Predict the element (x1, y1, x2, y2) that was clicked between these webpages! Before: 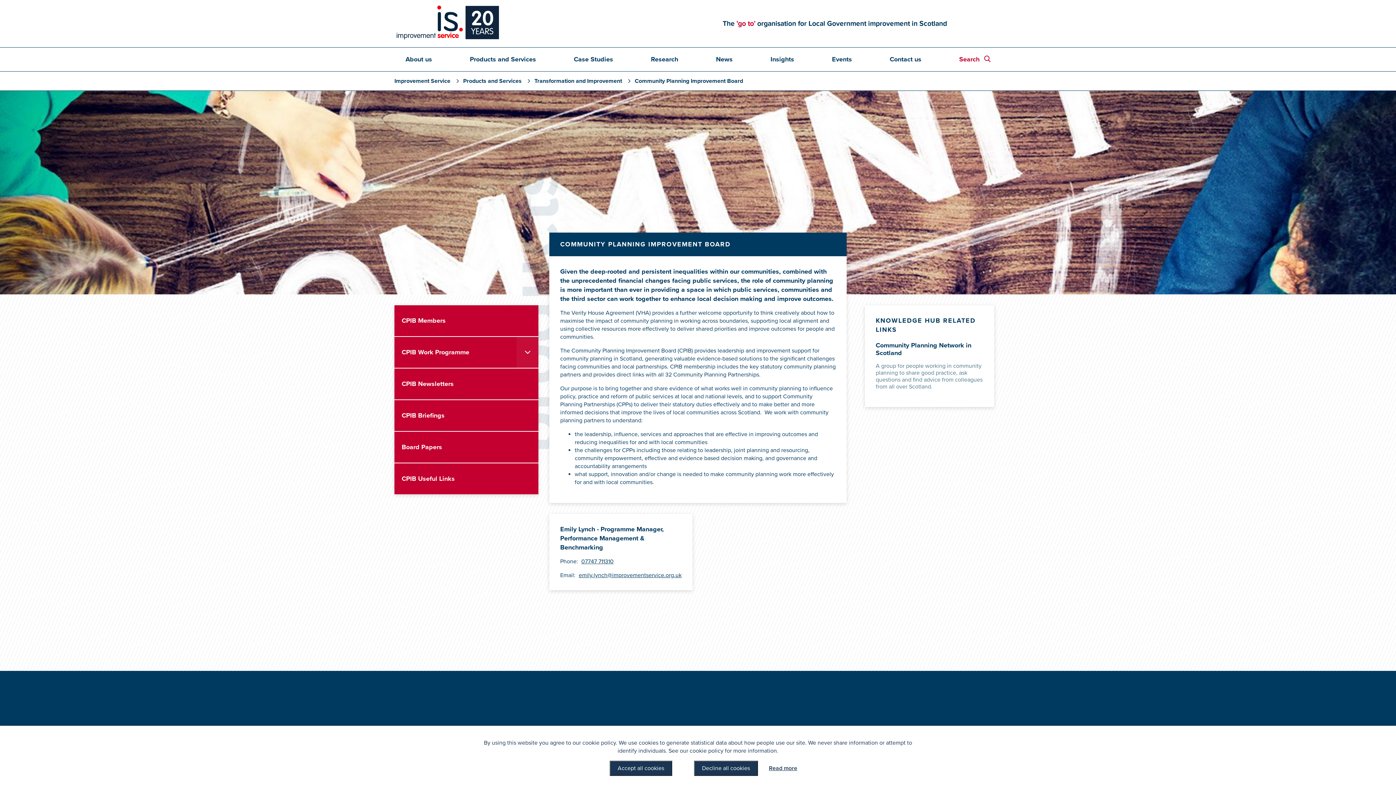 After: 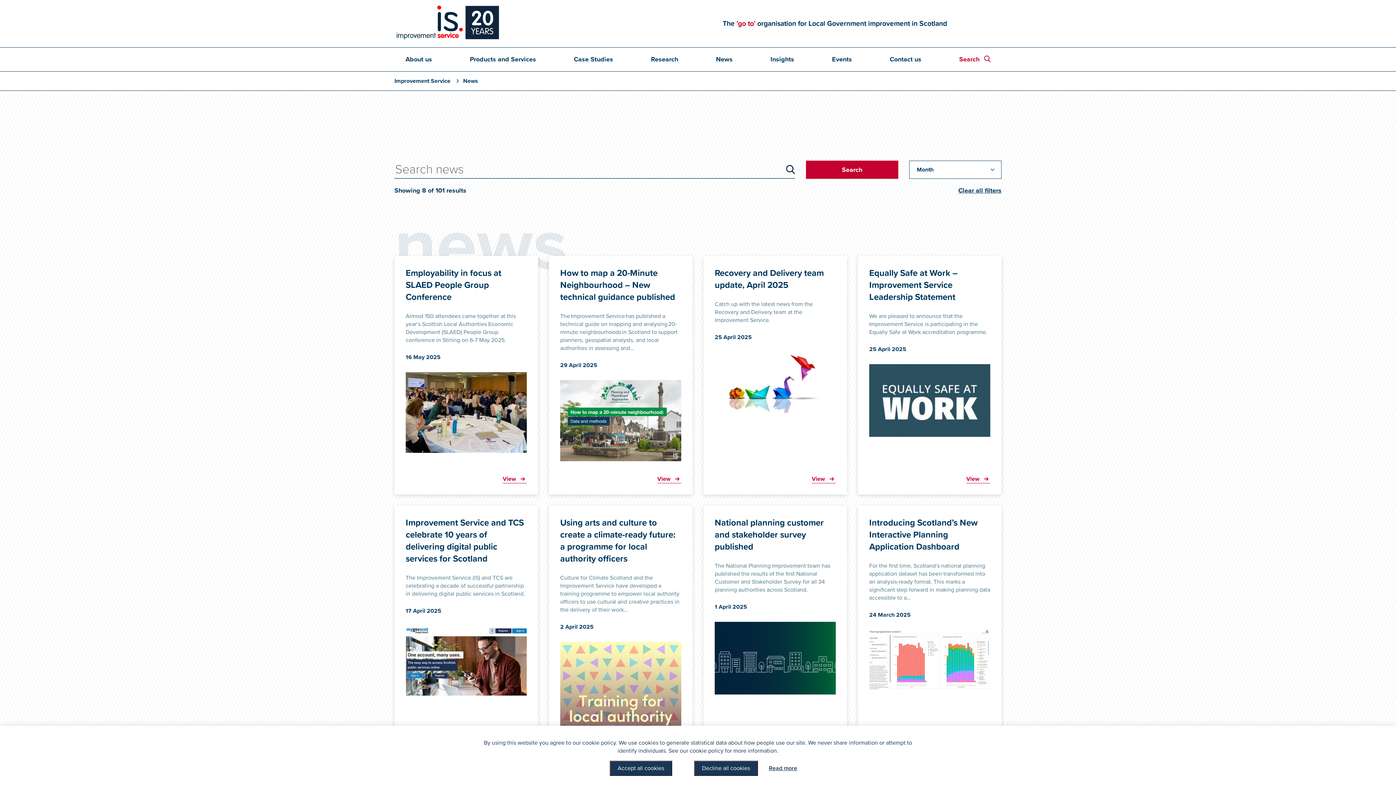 Action: bbox: (716, 47, 732, 71) label: News